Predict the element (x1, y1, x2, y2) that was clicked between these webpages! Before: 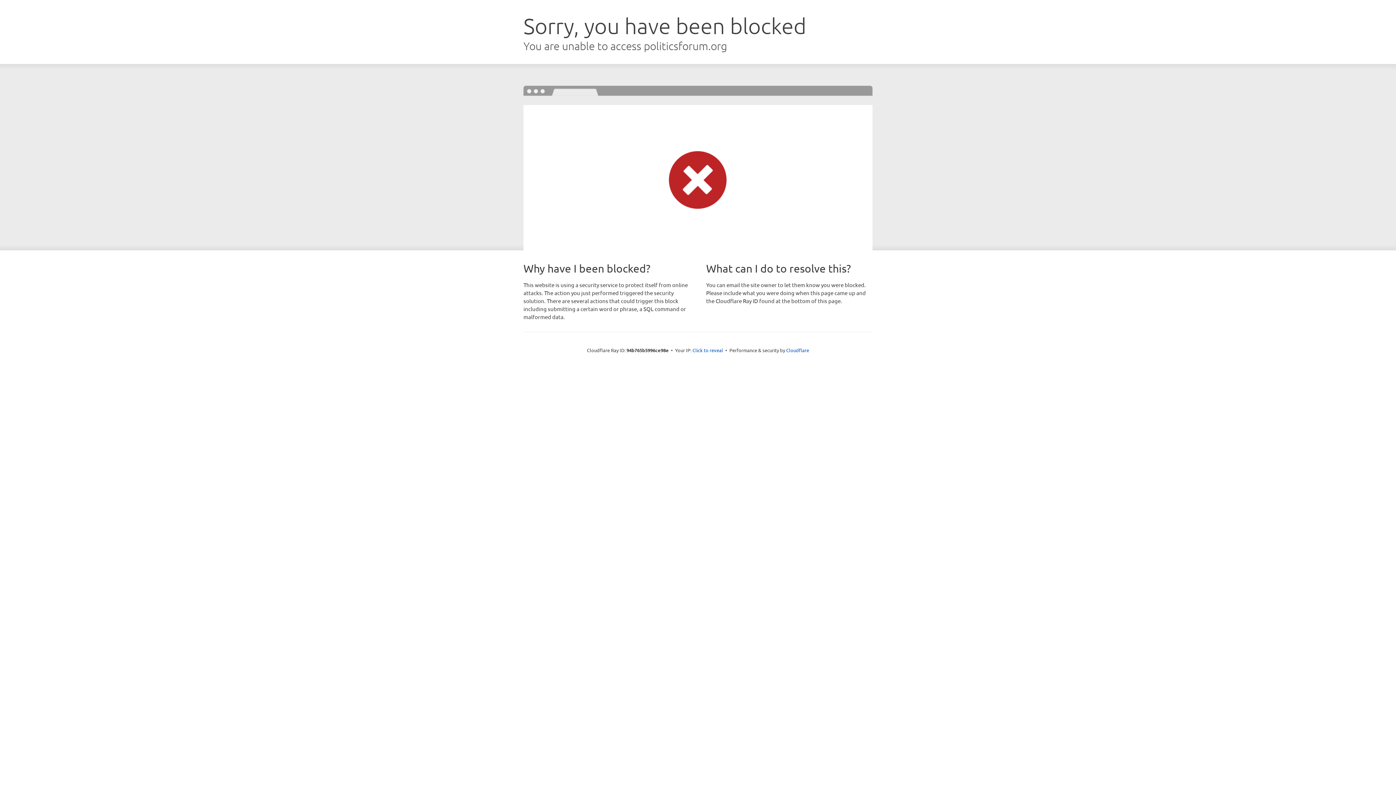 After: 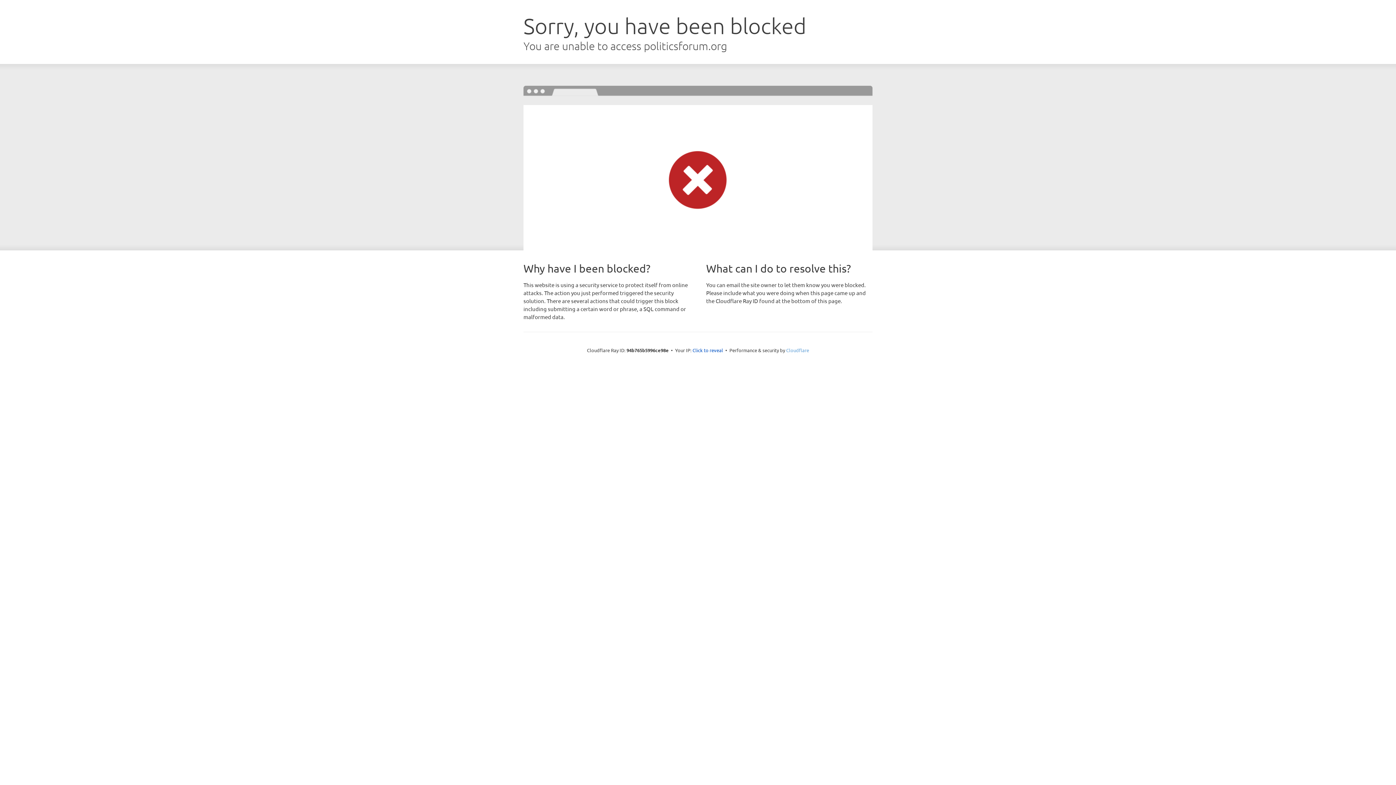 Action: bbox: (786, 347, 809, 353) label: Cloudflare